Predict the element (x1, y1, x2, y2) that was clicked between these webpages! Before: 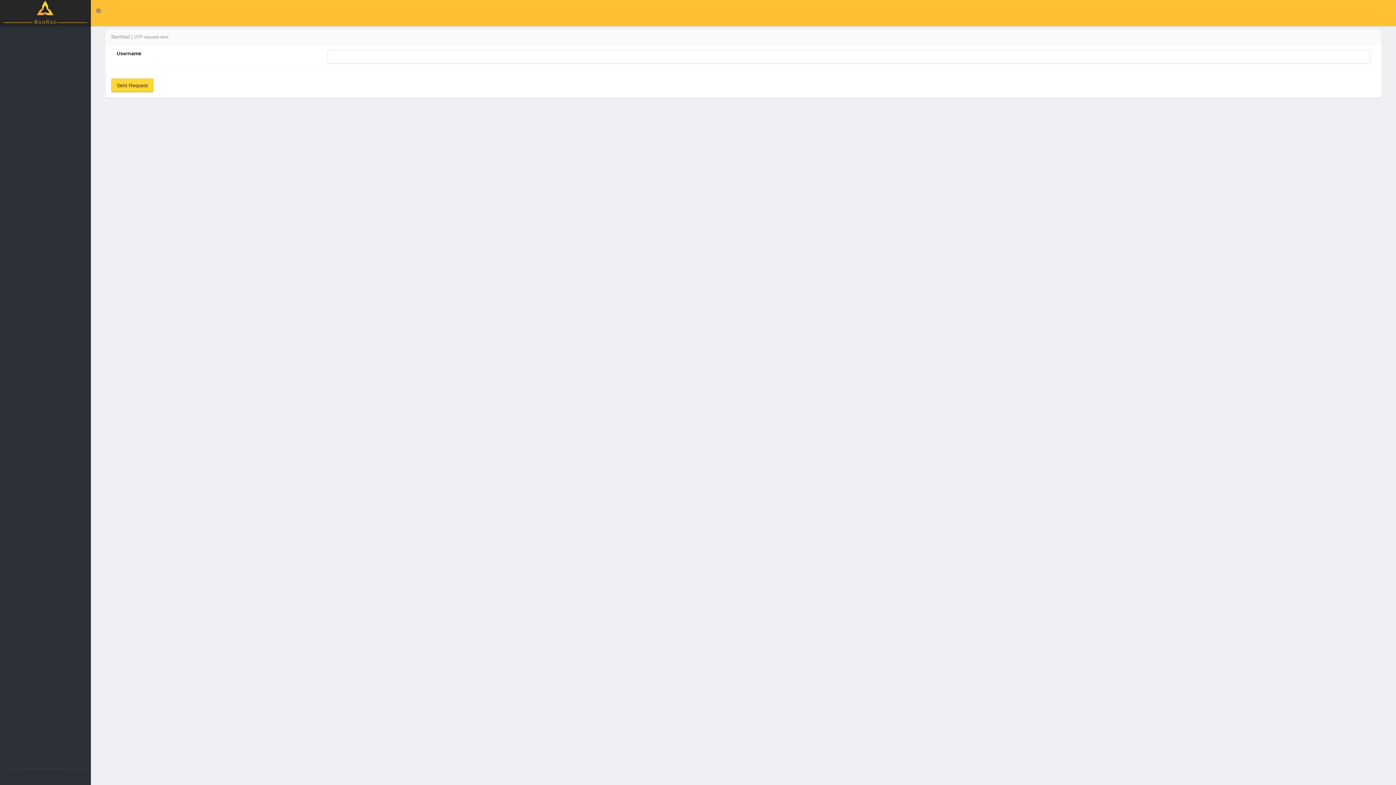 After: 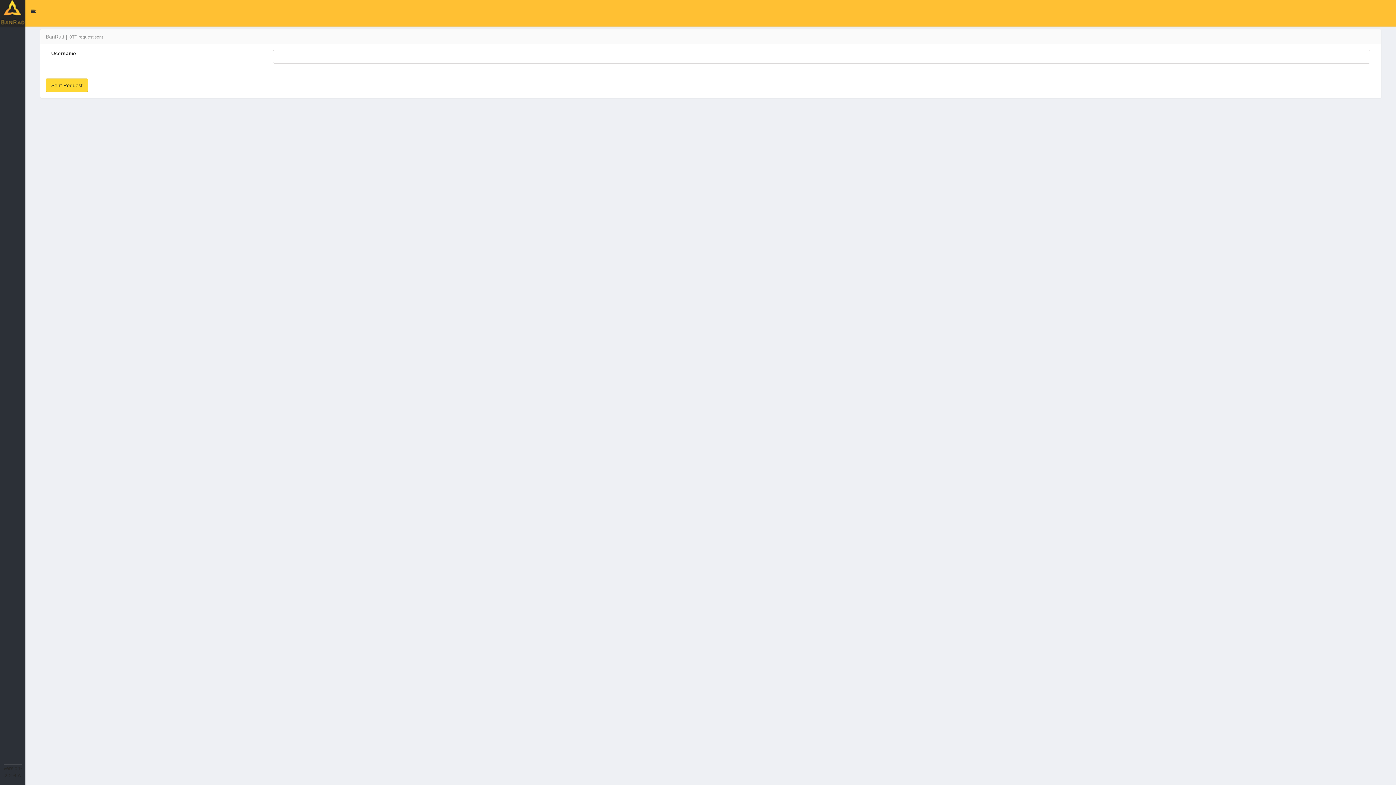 Action: bbox: (90, 0, 106, 21)